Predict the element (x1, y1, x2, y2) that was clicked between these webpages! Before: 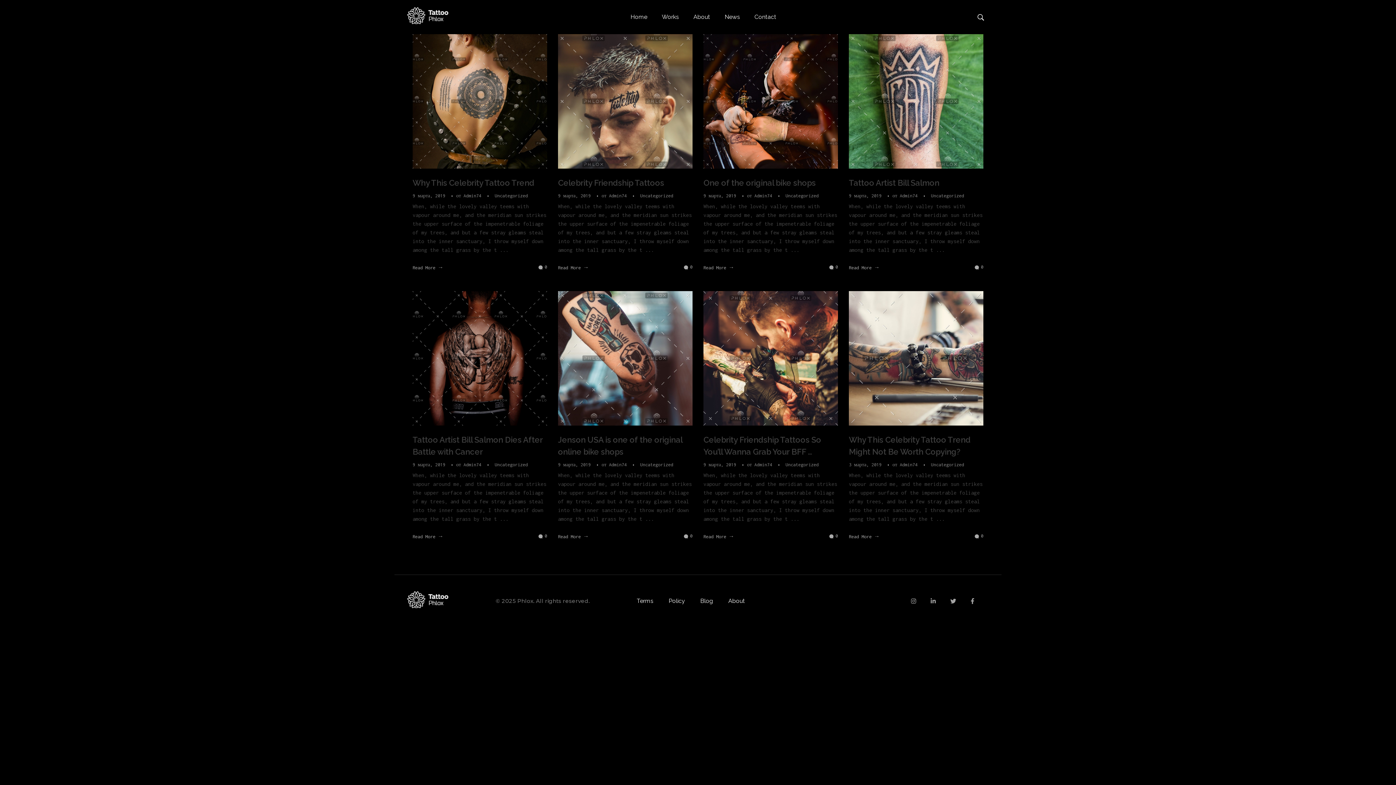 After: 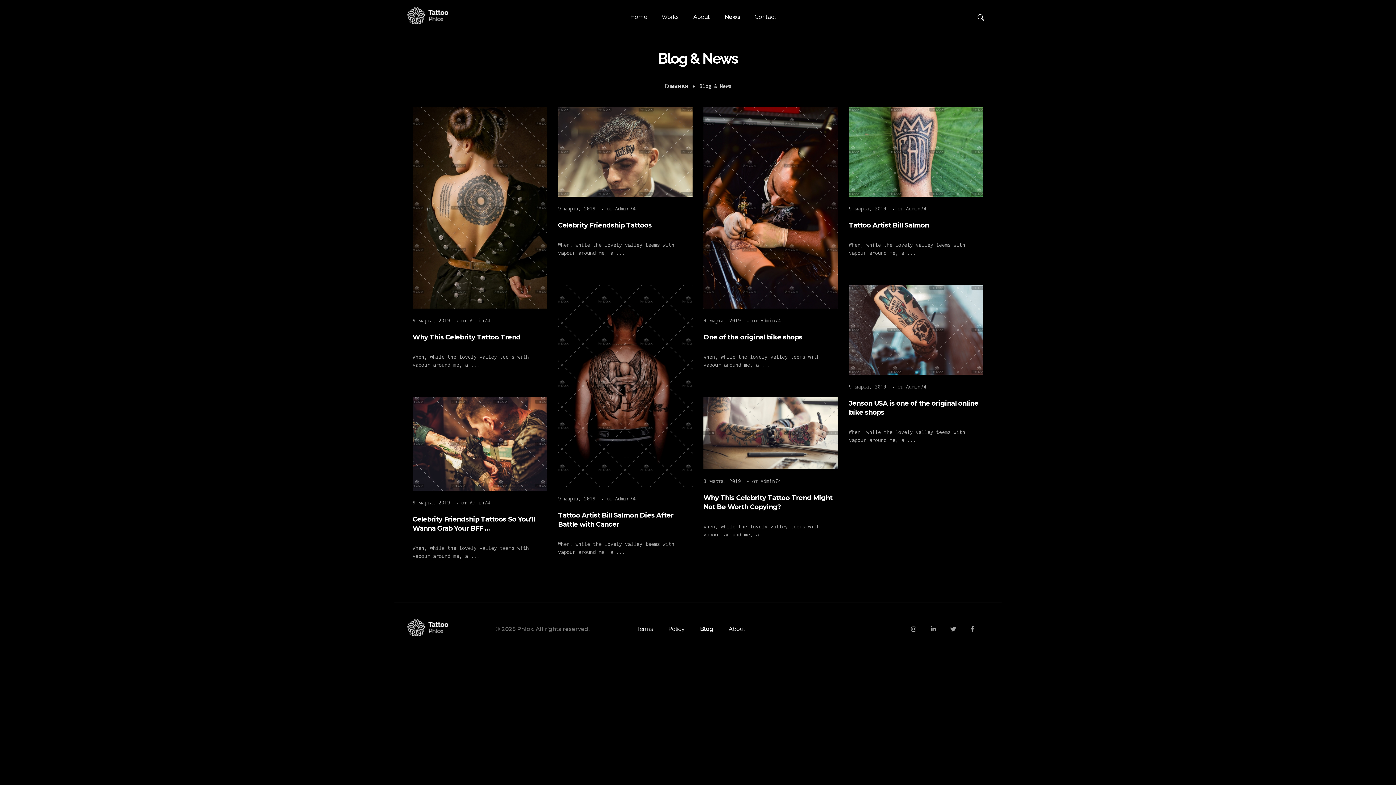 Action: bbox: (692, 597, 720, 605) label: Blog